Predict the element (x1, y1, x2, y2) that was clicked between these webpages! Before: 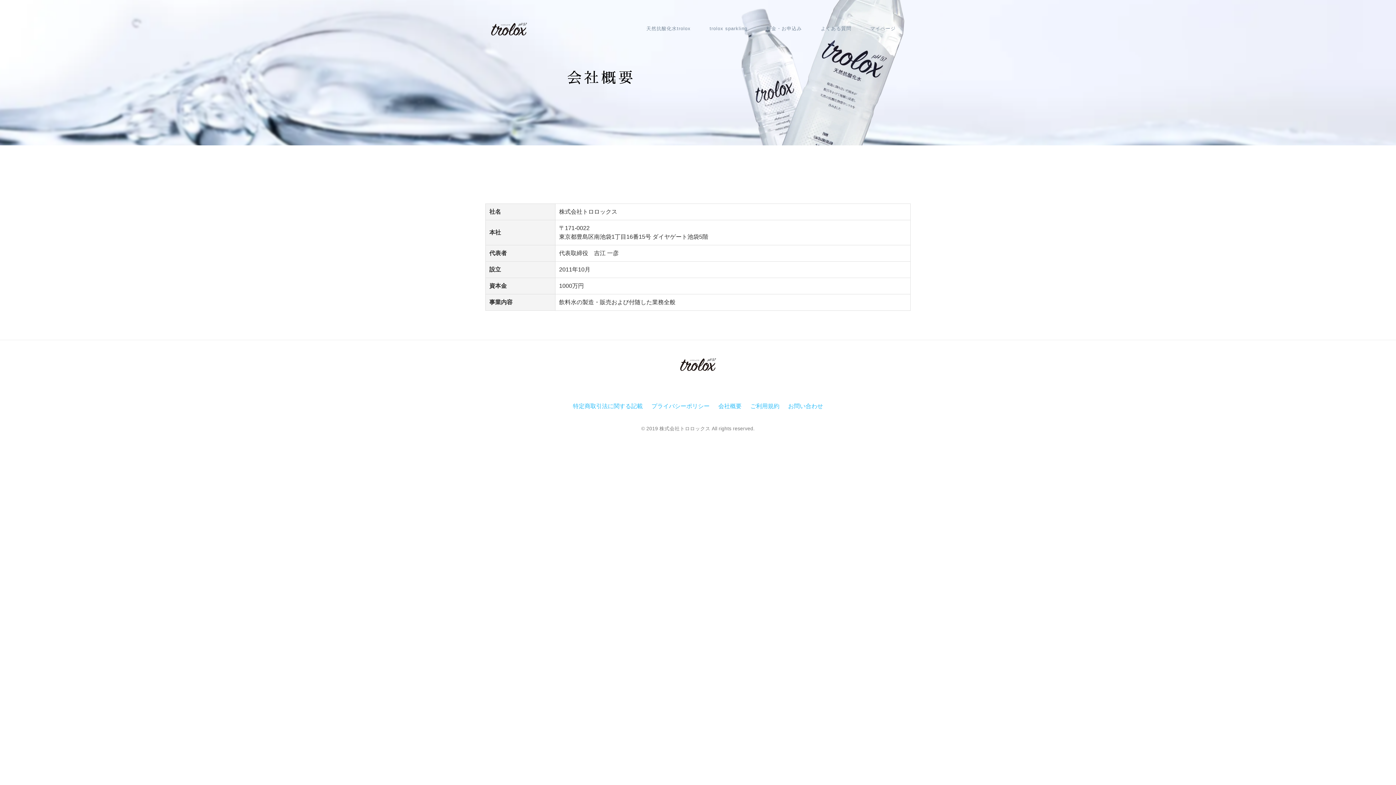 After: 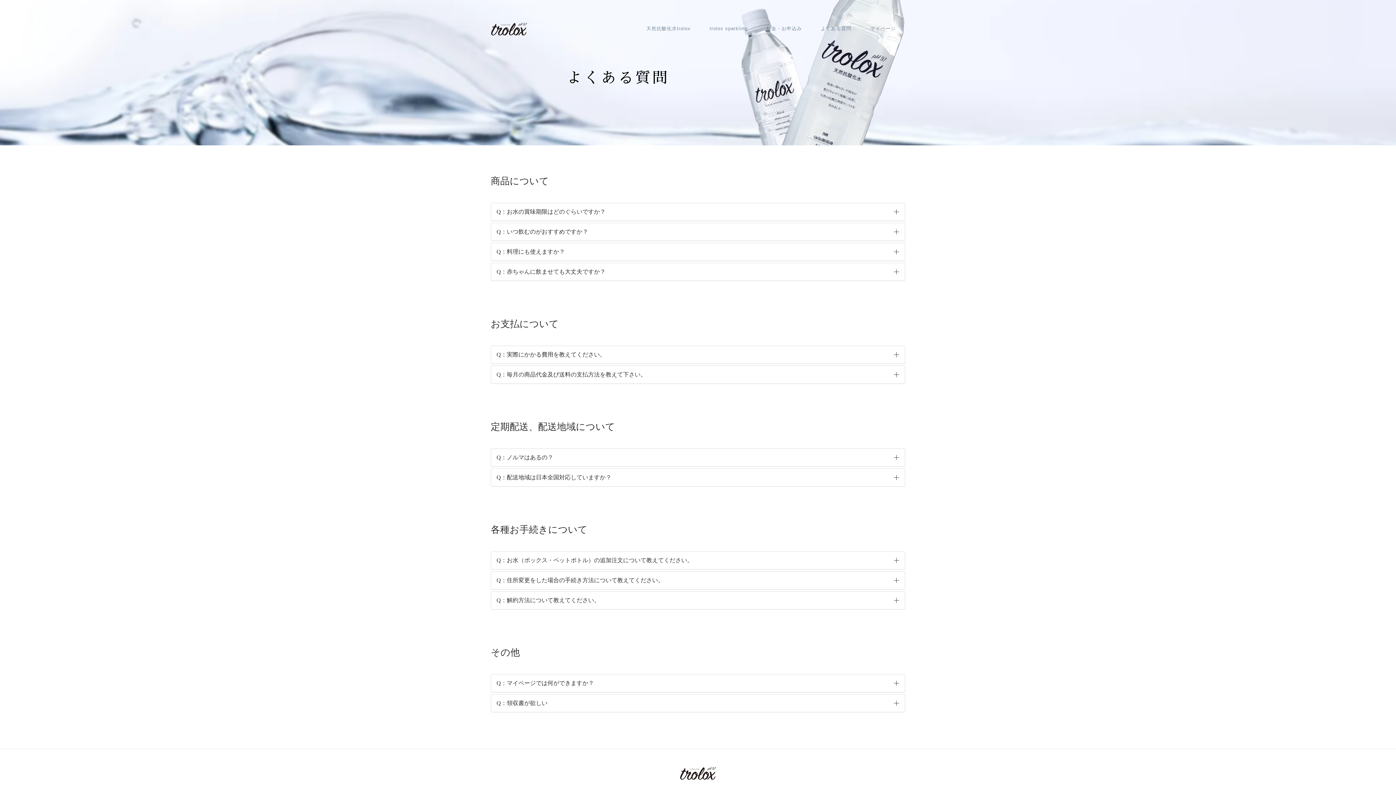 Action: bbox: (811, 14, 861, 42) label: よくある質問